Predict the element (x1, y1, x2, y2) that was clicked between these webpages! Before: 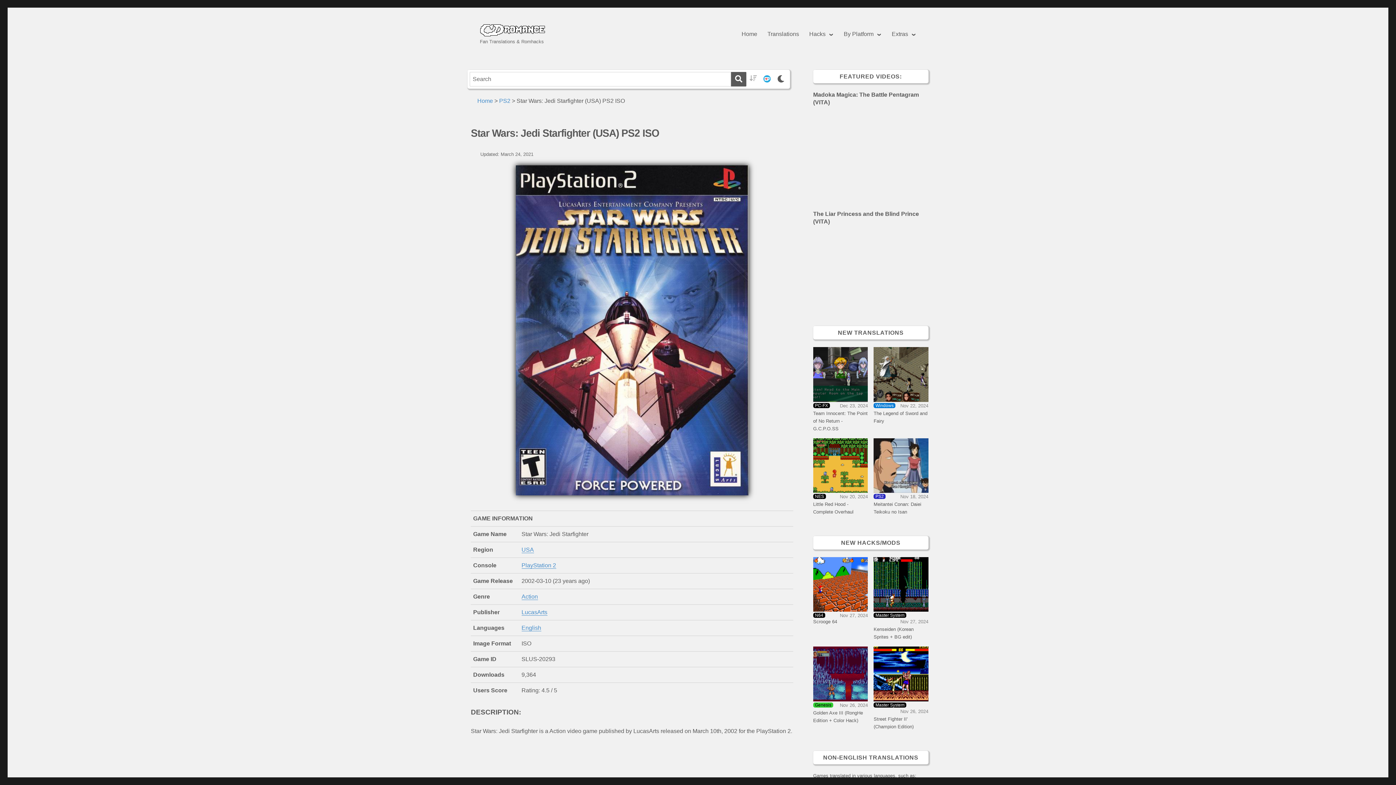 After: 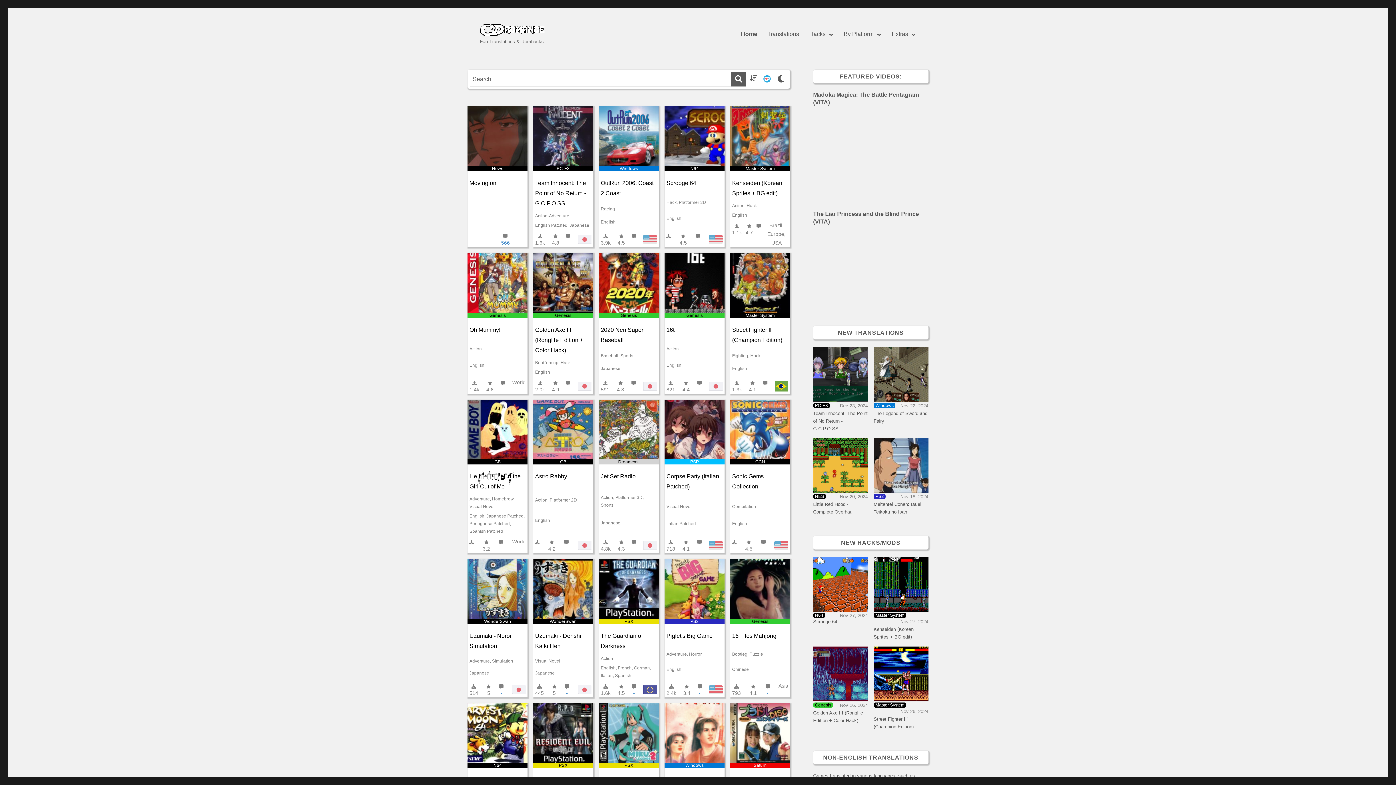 Action: bbox: (736, 26, 762, 41) label: Home